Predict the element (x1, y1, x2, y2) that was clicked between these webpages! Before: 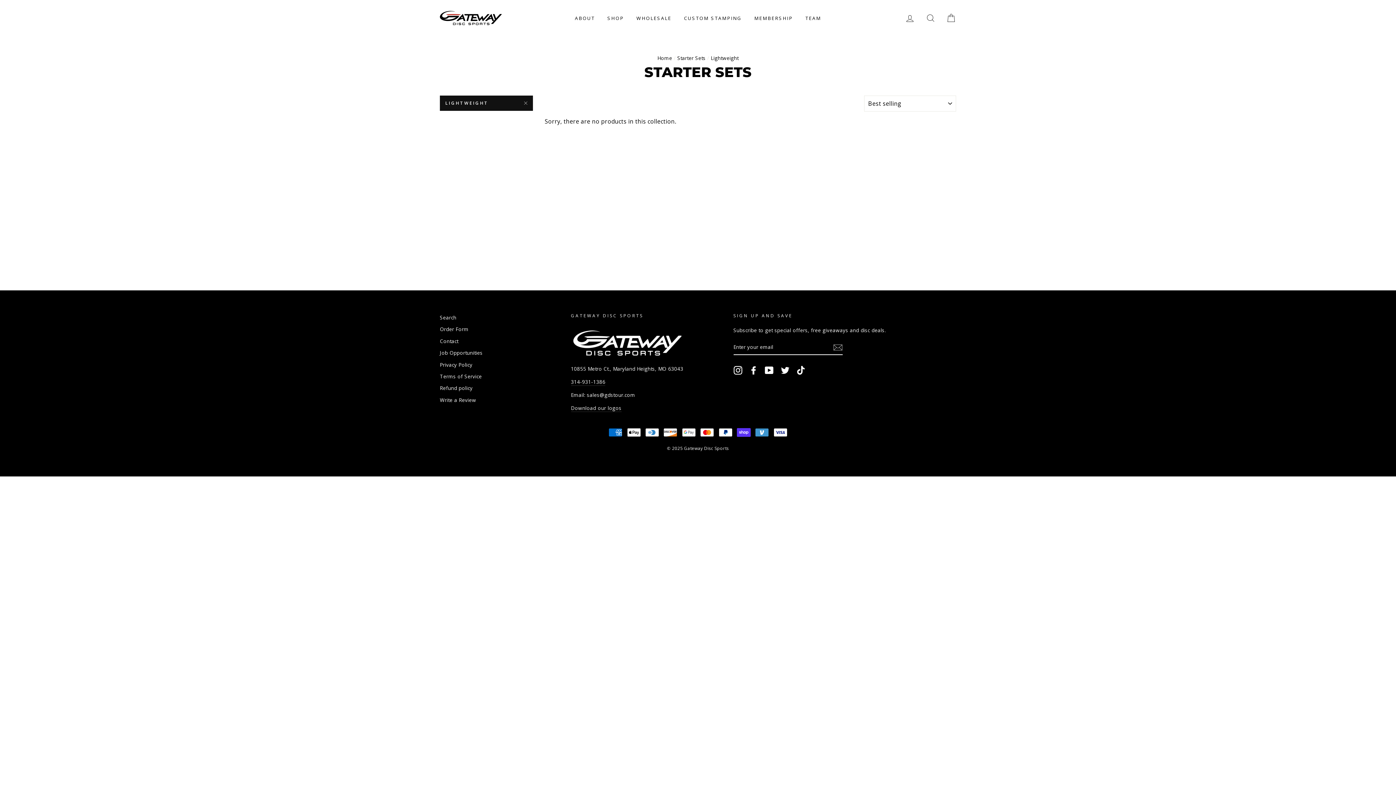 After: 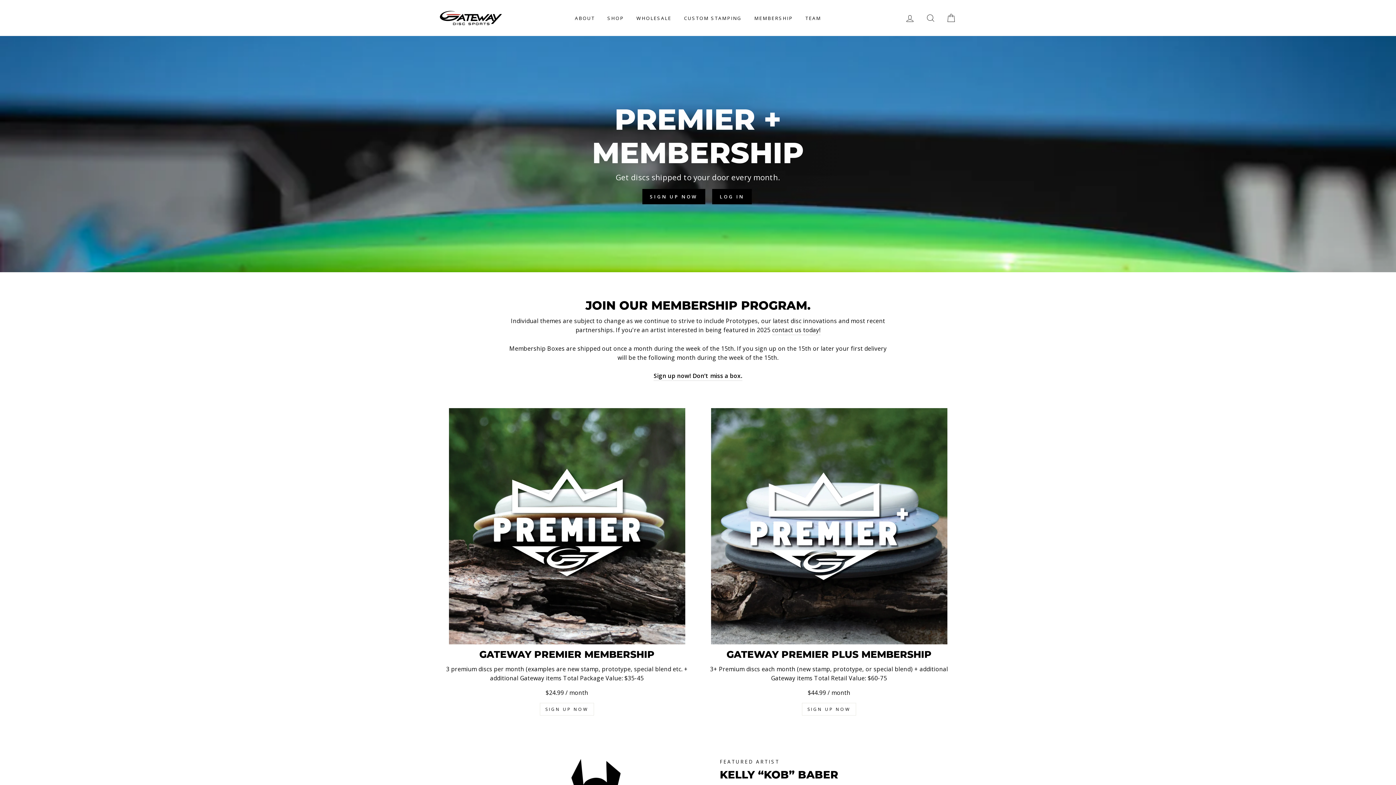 Action: bbox: (749, 11, 798, 24) label: MEMBERSHIP